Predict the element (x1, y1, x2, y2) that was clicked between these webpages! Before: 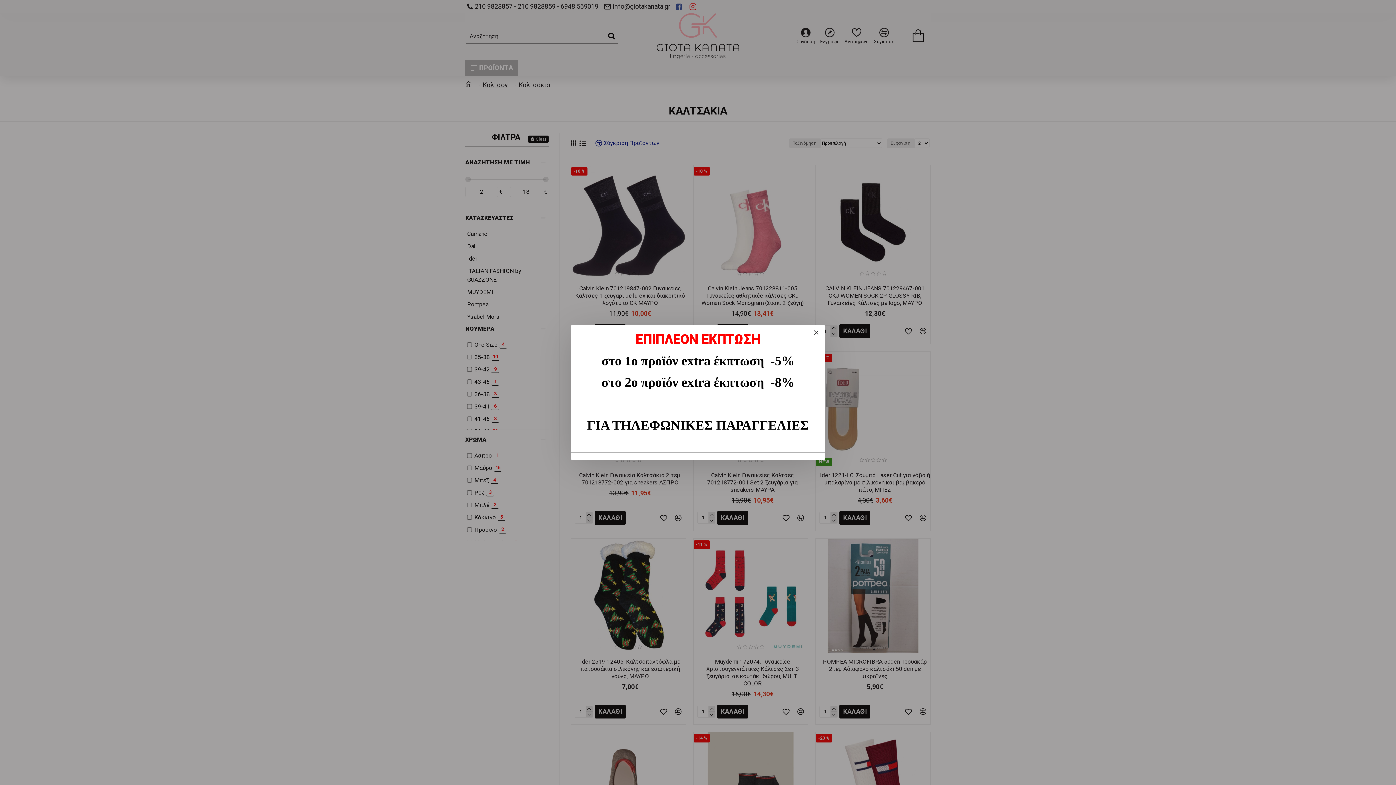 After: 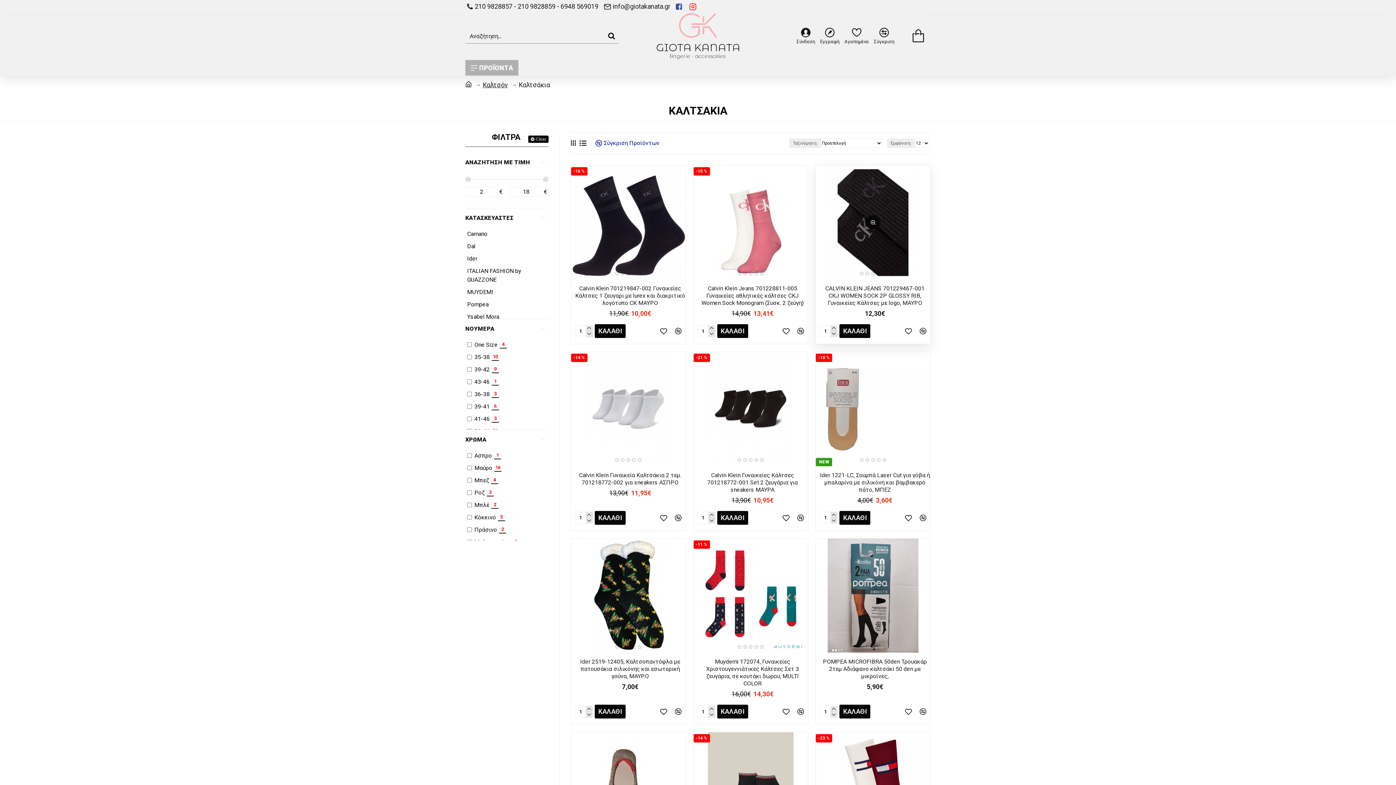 Action: bbox: (810, 327, 821, 338)